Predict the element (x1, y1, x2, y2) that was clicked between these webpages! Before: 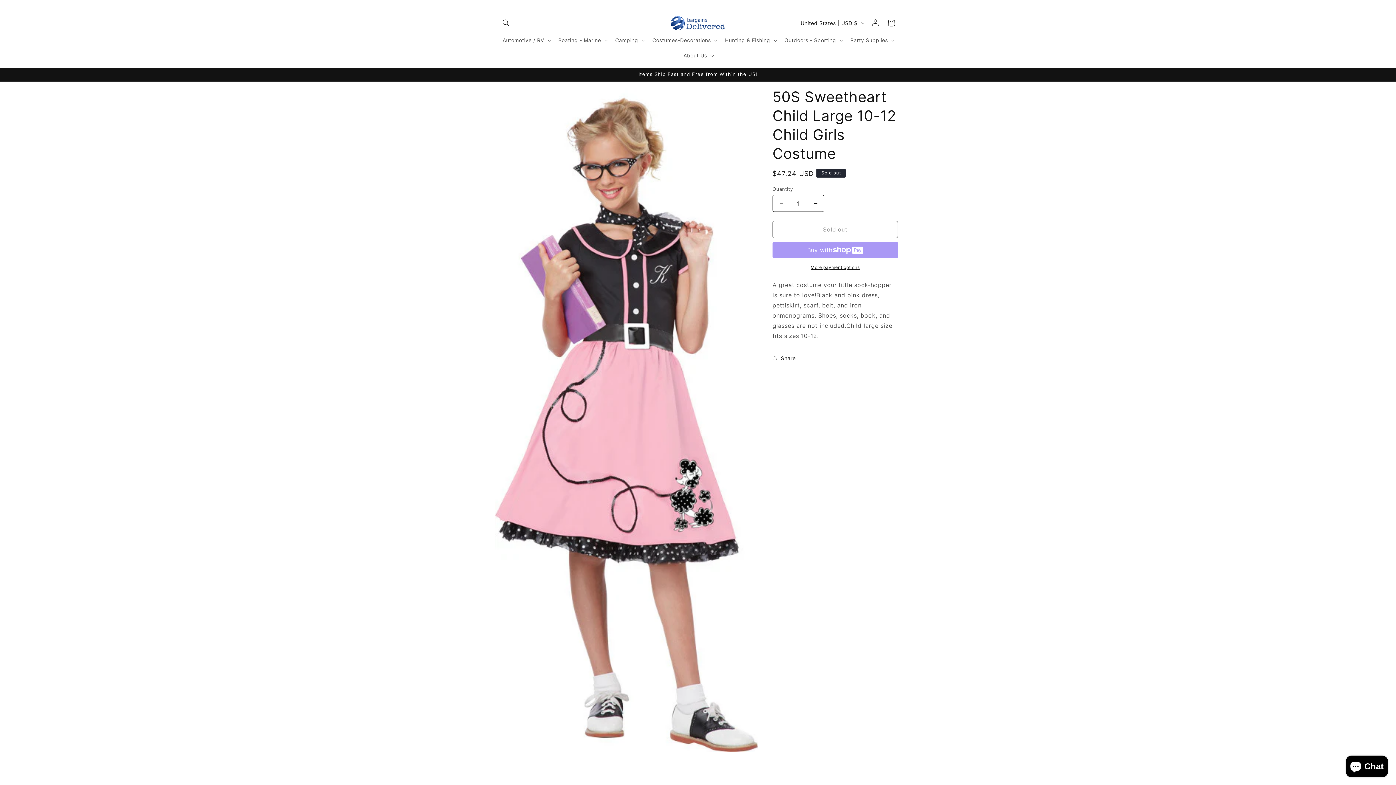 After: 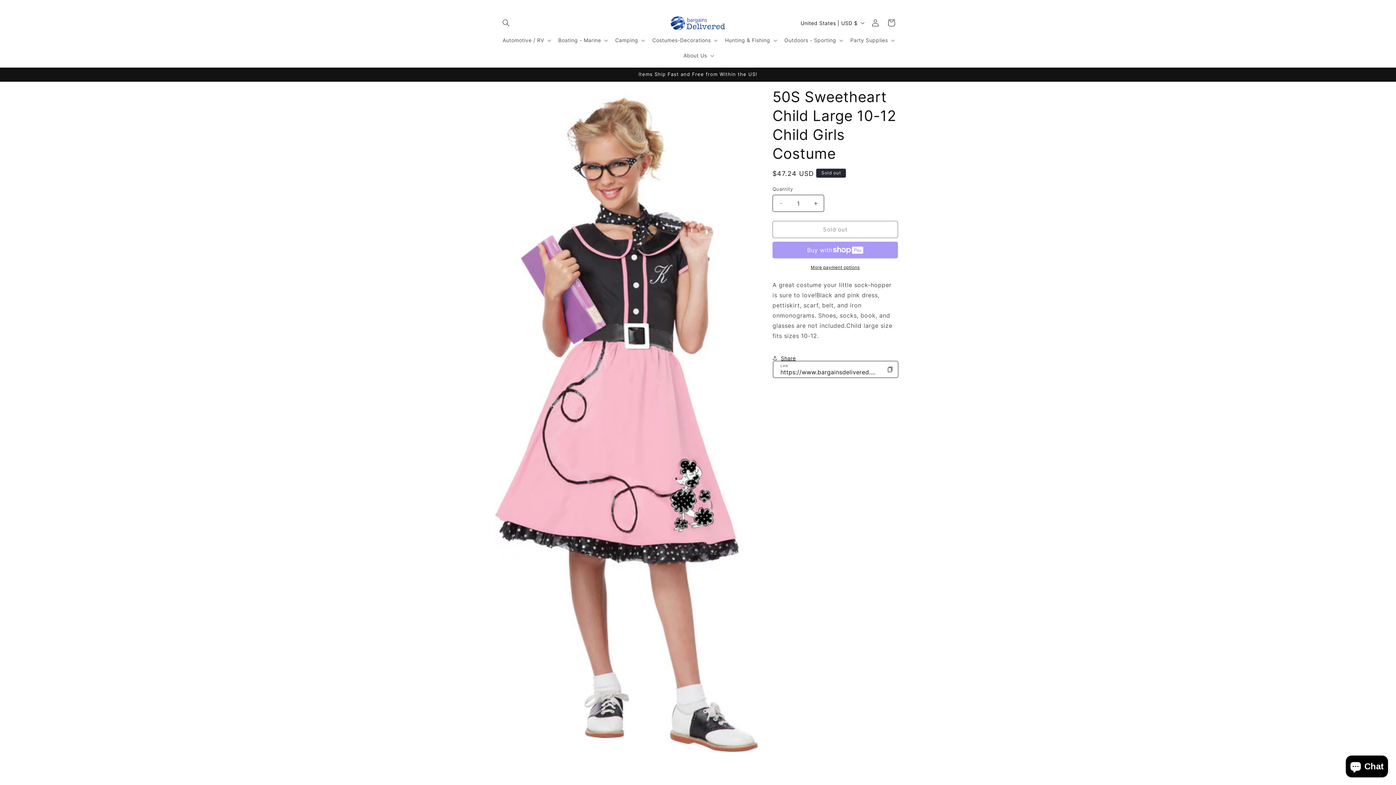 Action: label: Share bbox: (772, 350, 796, 366)